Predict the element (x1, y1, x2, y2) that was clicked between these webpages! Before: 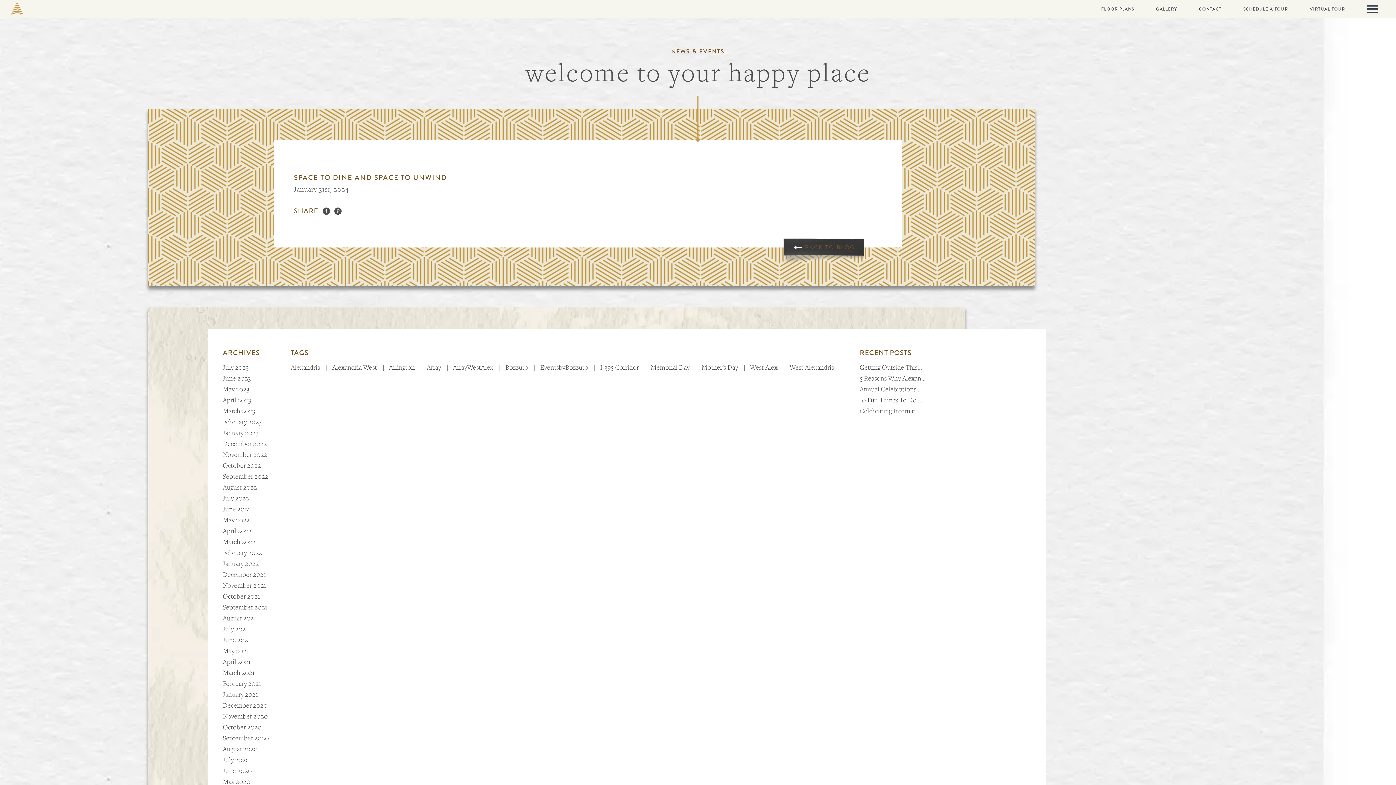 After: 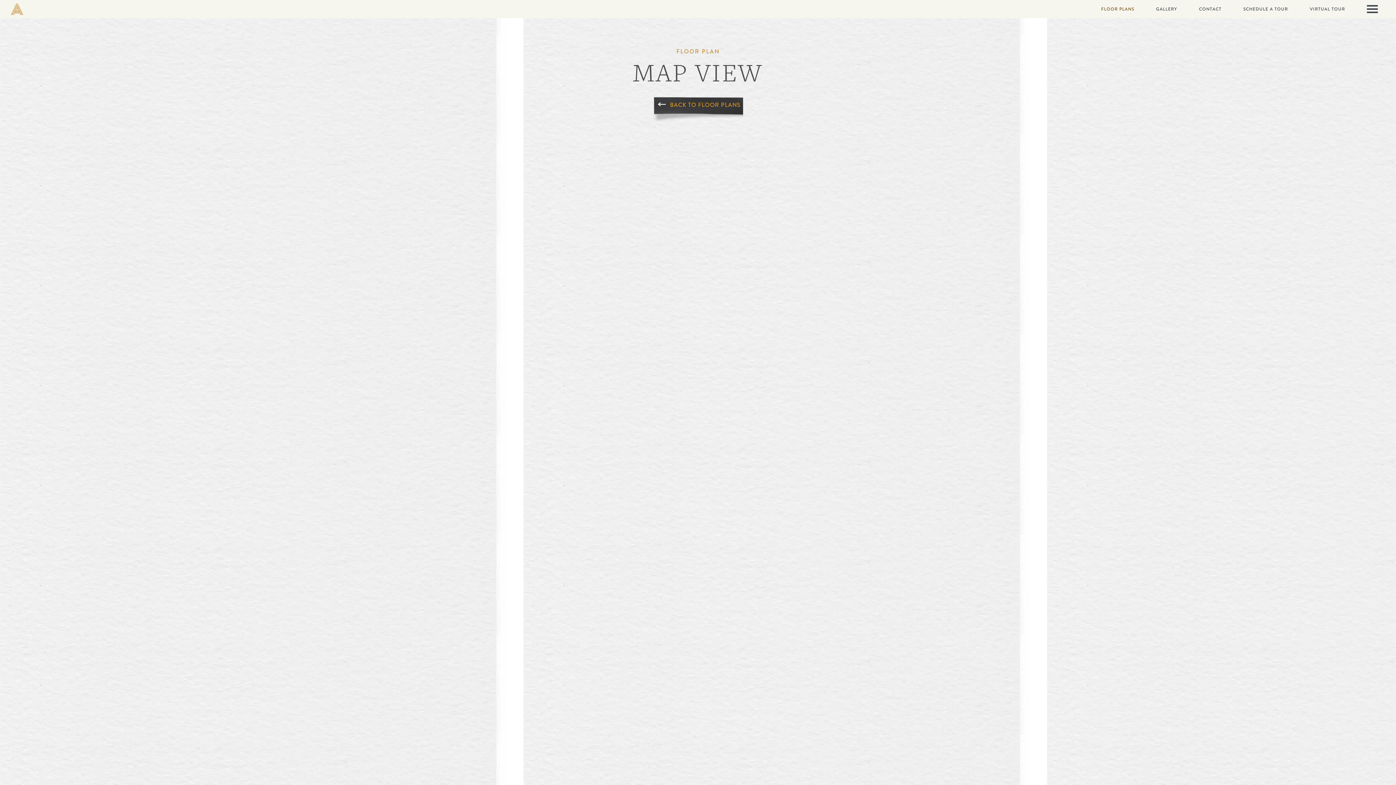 Action: bbox: (1101, 5, 1134, 12) label: FLOOR PLANS